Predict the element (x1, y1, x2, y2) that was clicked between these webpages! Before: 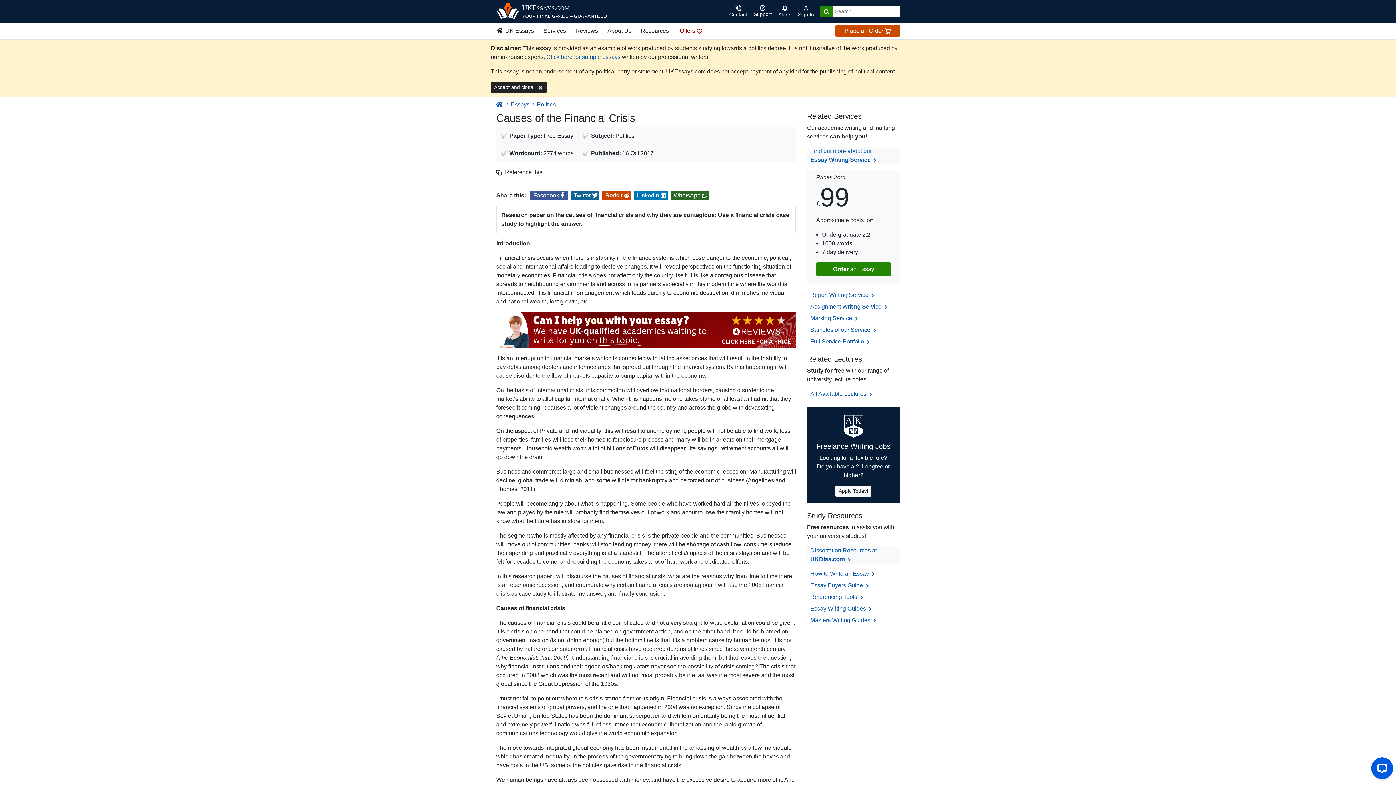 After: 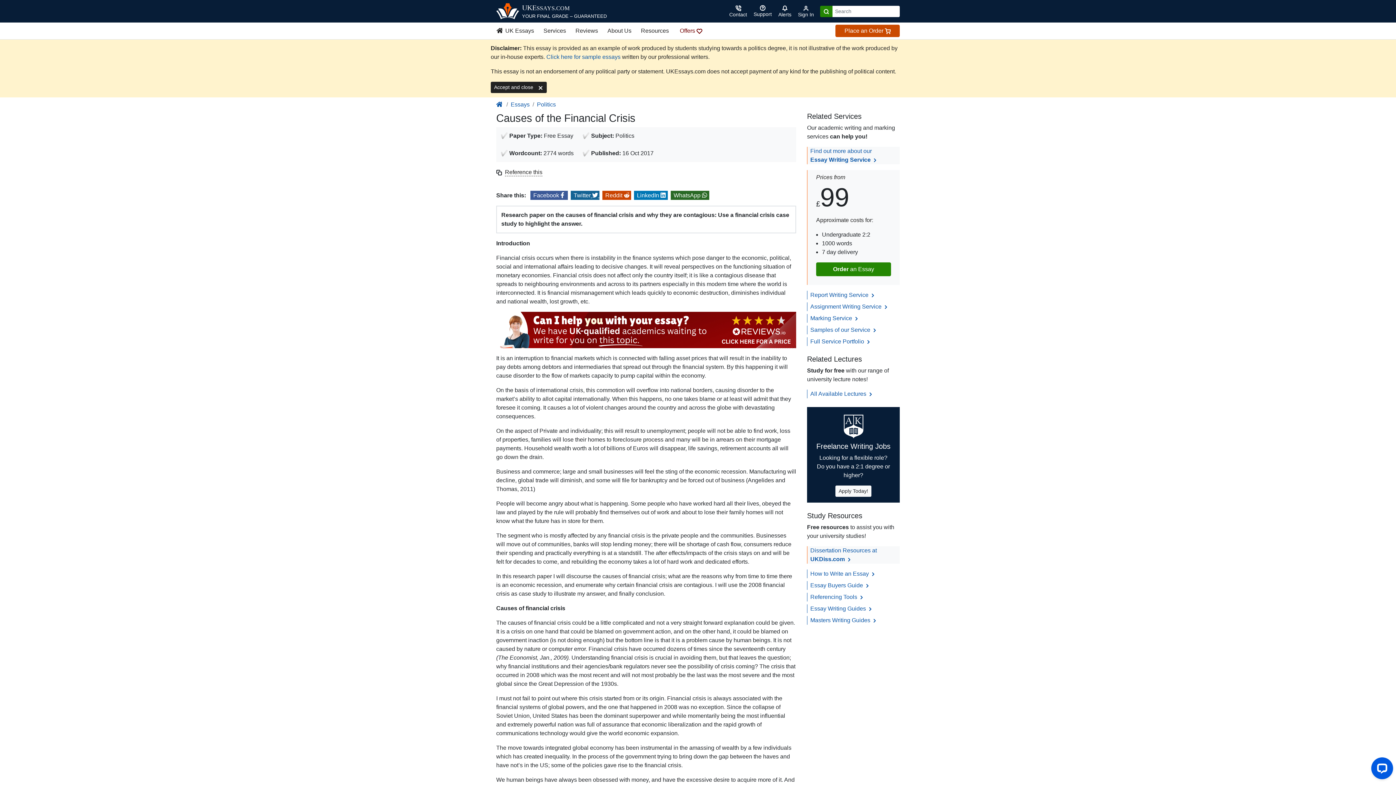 Action: label: Share on Twitter bbox: (570, 191, 599, 200)